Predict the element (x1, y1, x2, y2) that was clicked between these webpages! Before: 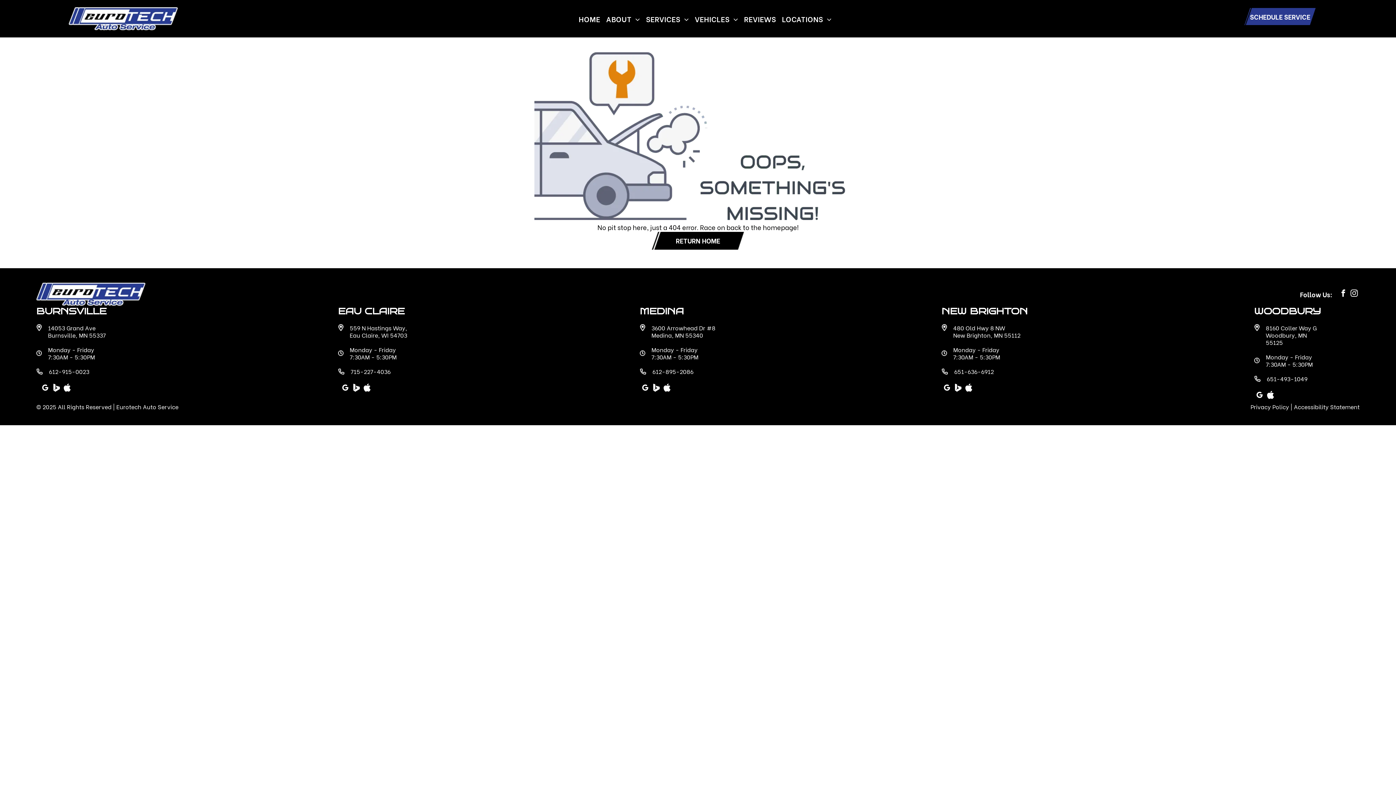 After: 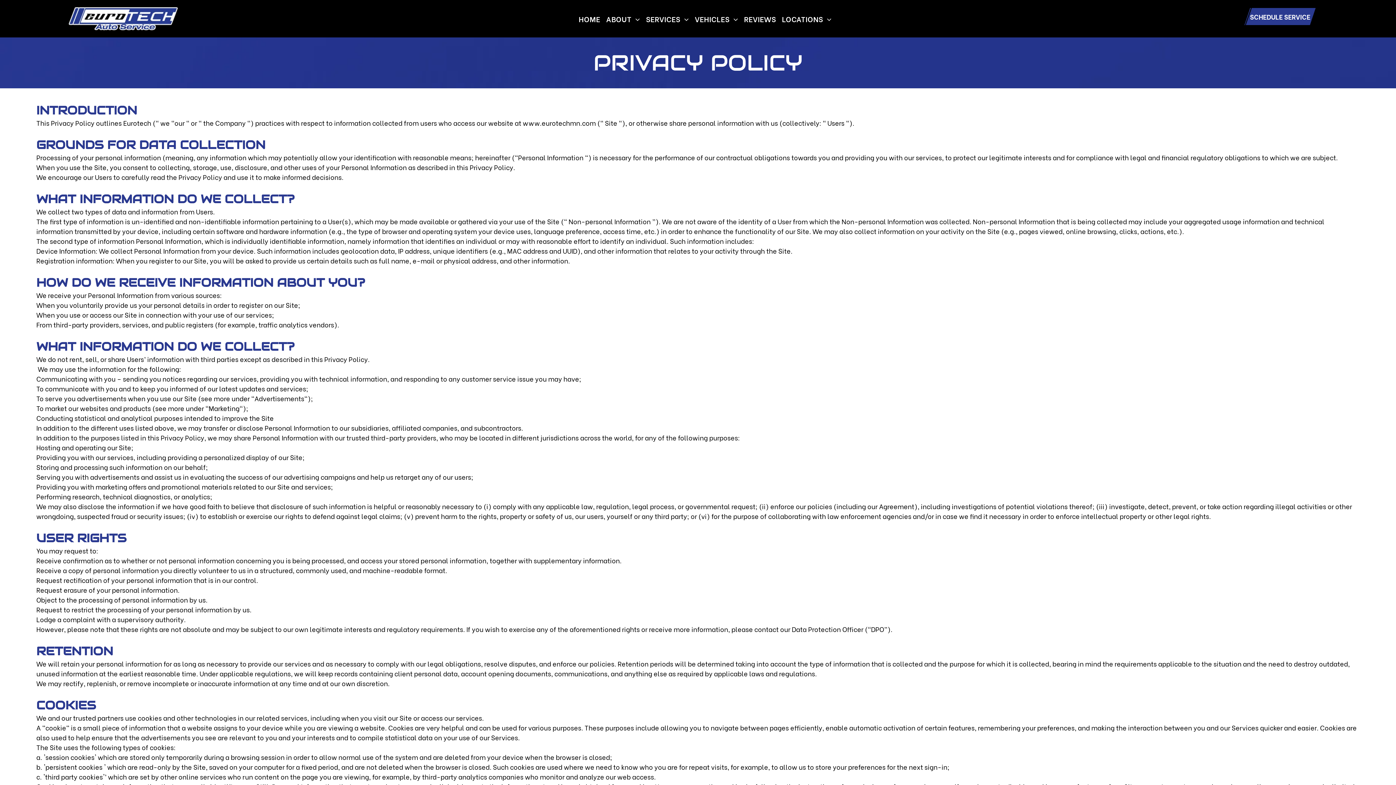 Action: bbox: (1250, 402, 1289, 410) label: Privacy Policy